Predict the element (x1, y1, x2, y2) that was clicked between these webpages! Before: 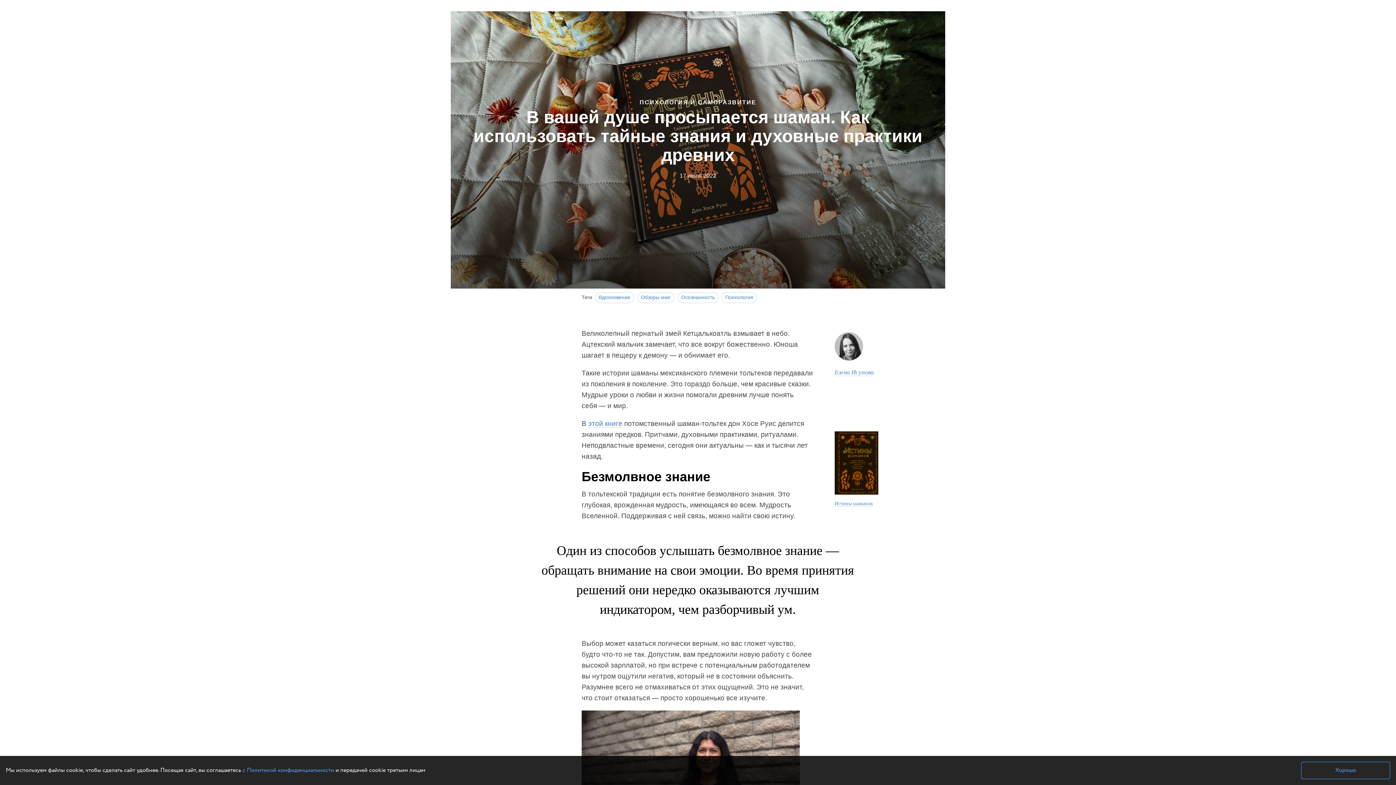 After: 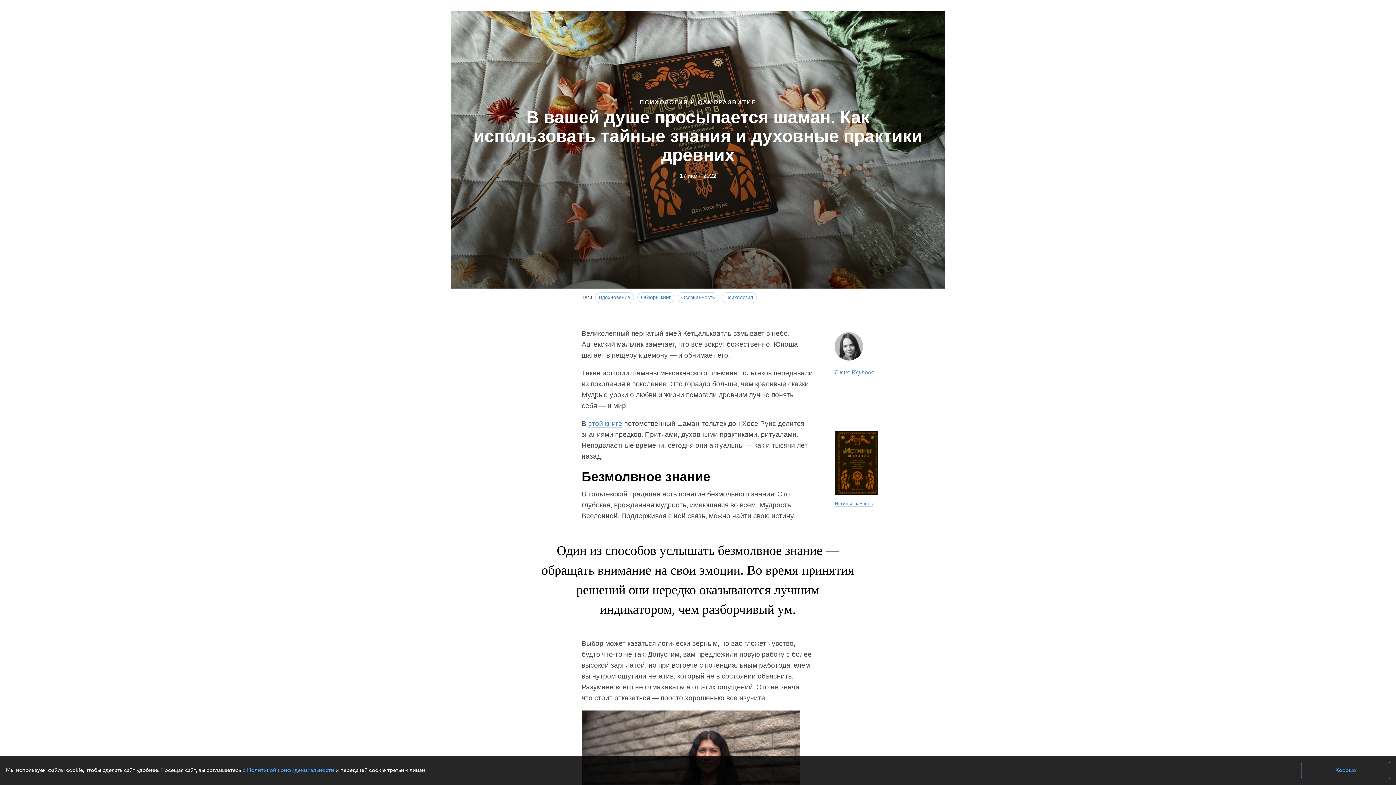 Action: bbox: (705, 1, 720, 2)